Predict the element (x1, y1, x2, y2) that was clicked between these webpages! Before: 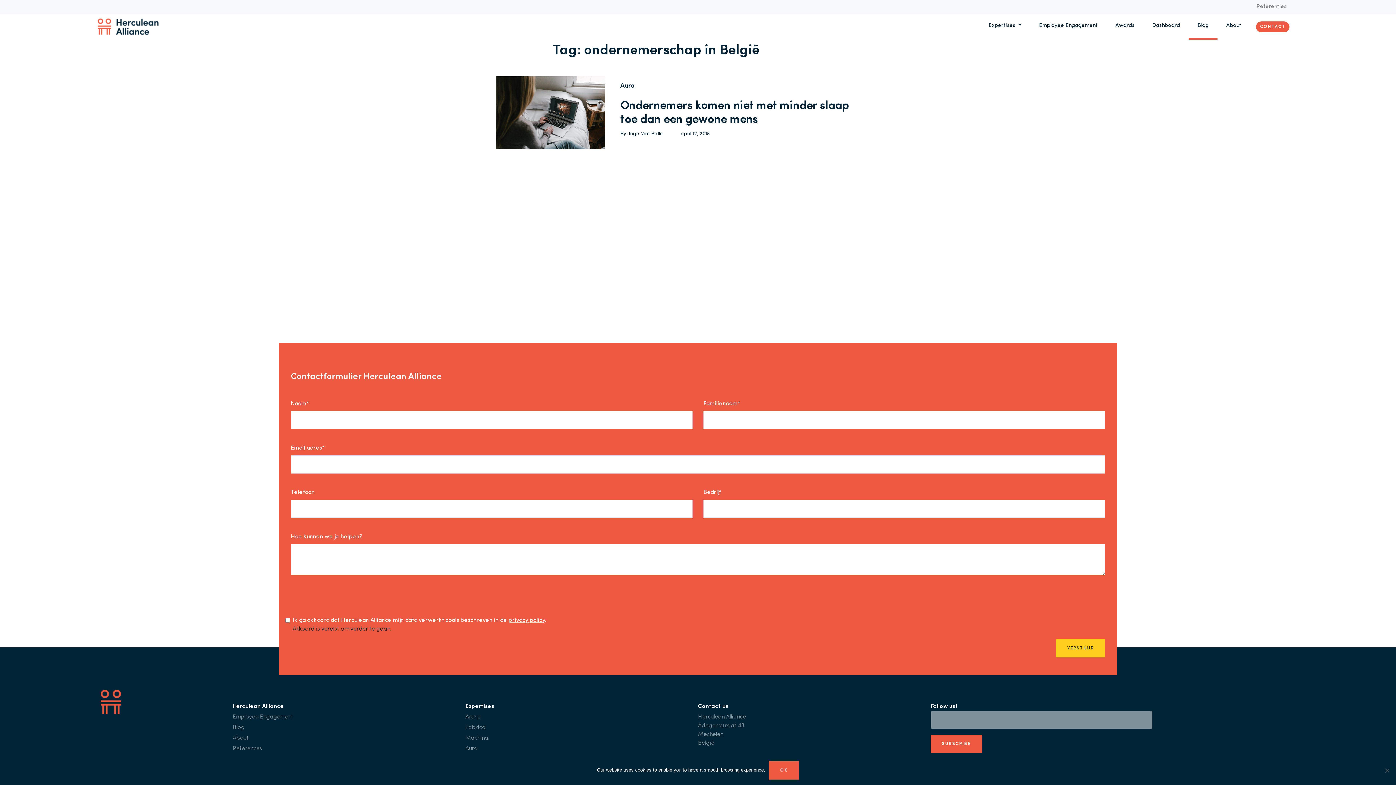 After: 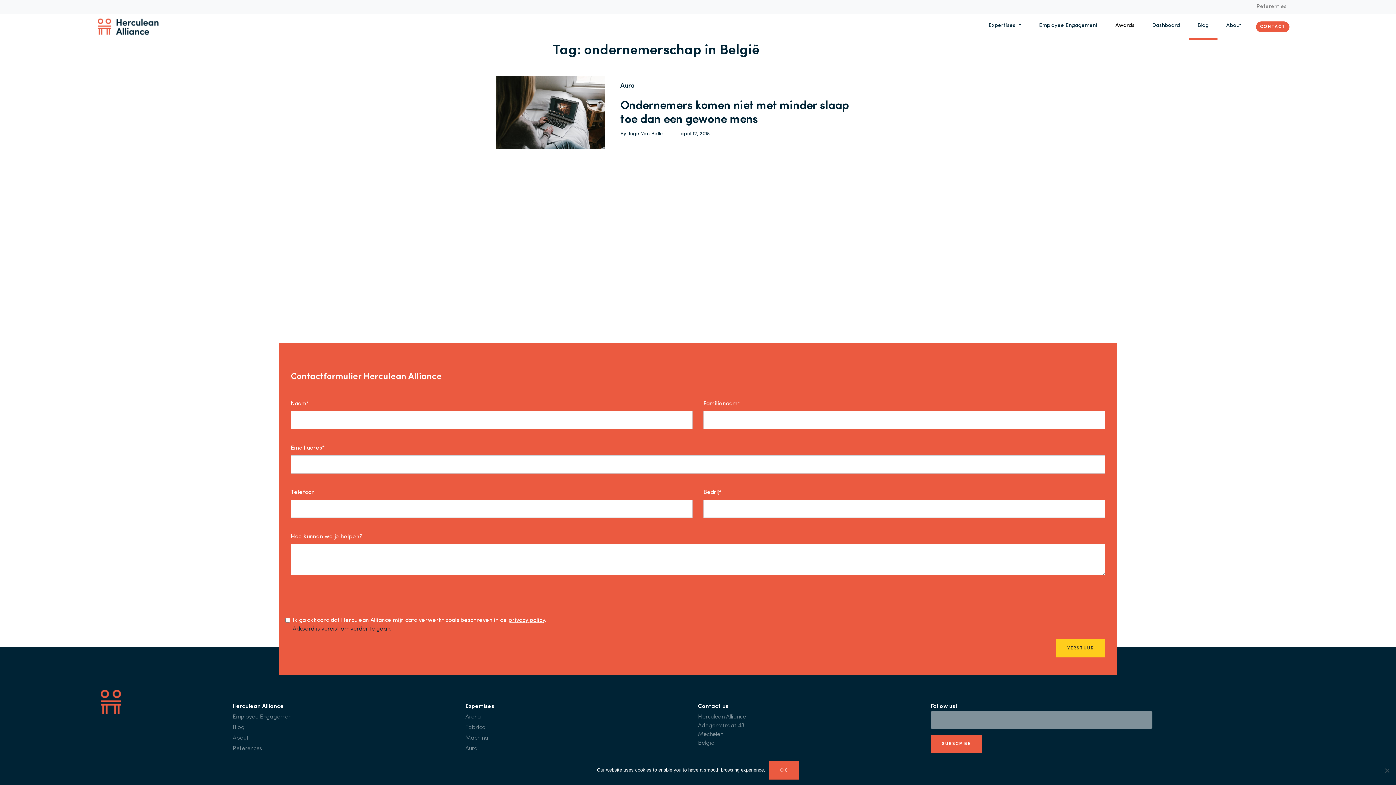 Action: bbox: (1112, 13, 1137, 37) label: Awards